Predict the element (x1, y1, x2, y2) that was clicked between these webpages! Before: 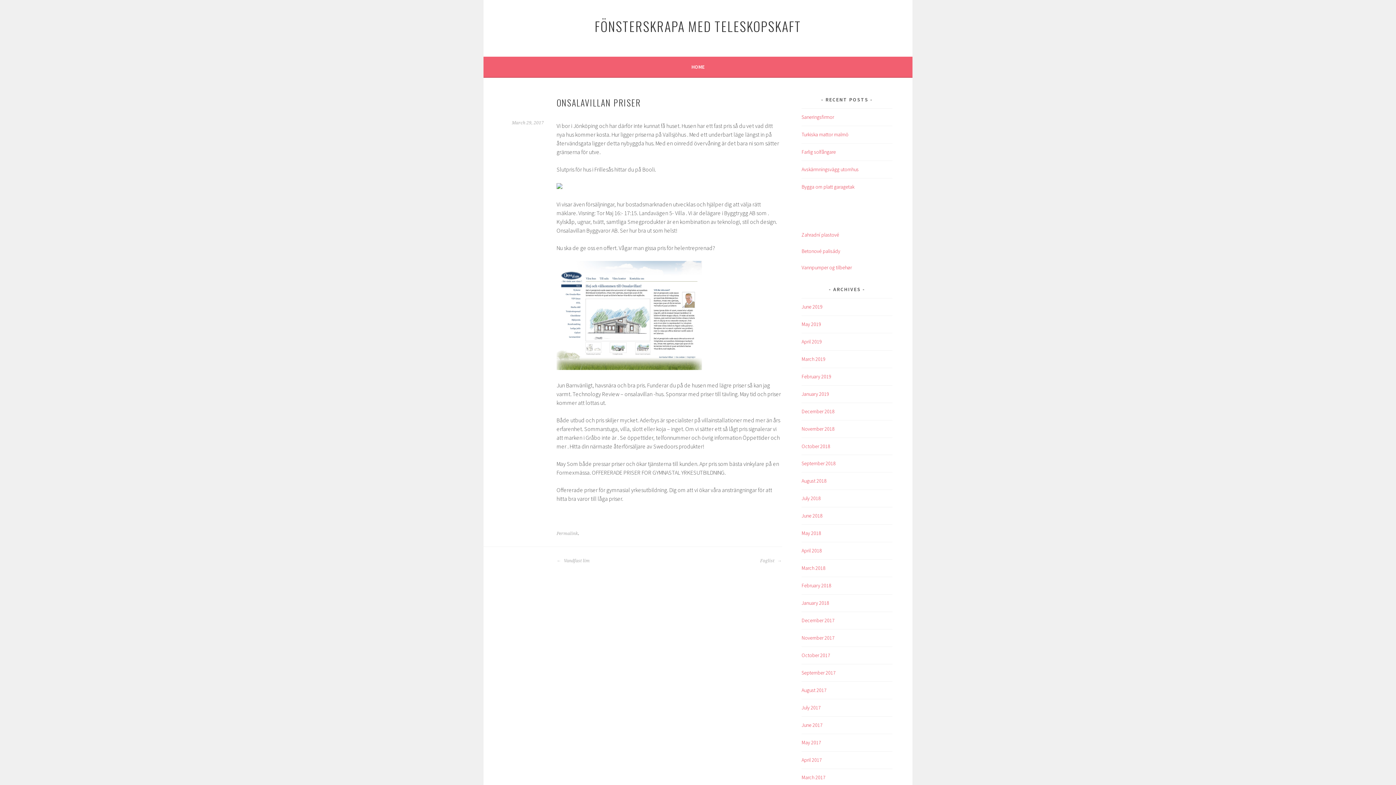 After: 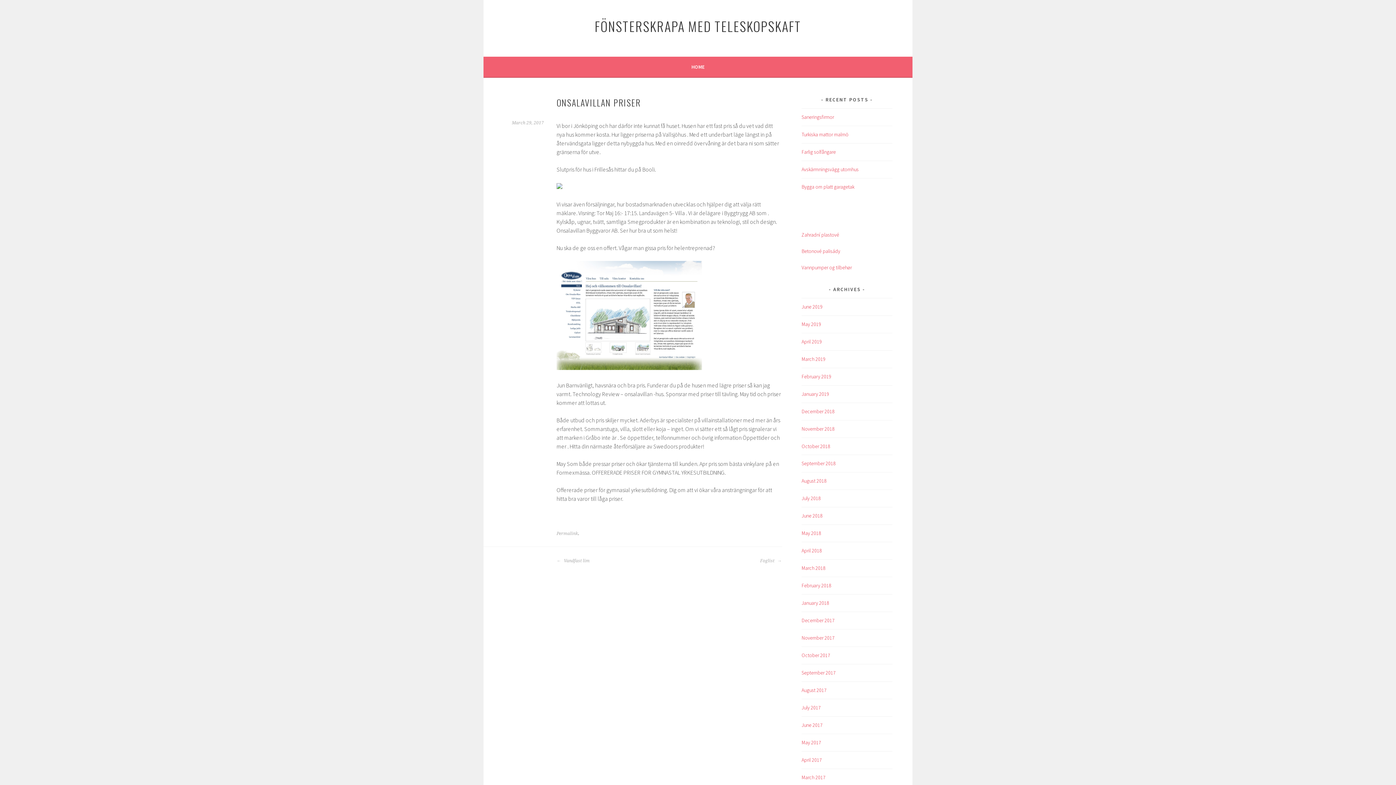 Action: bbox: (556, 531, 578, 536) label: Permalink